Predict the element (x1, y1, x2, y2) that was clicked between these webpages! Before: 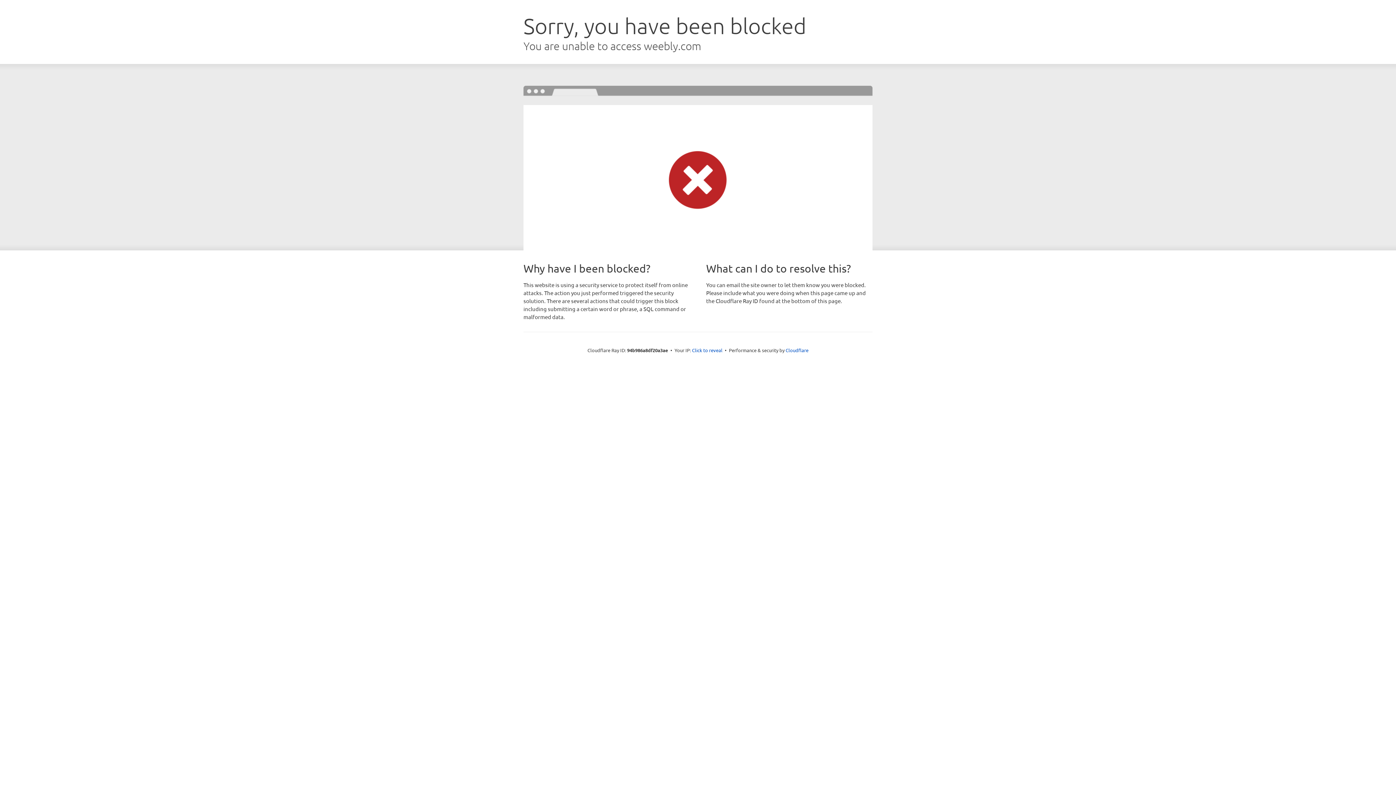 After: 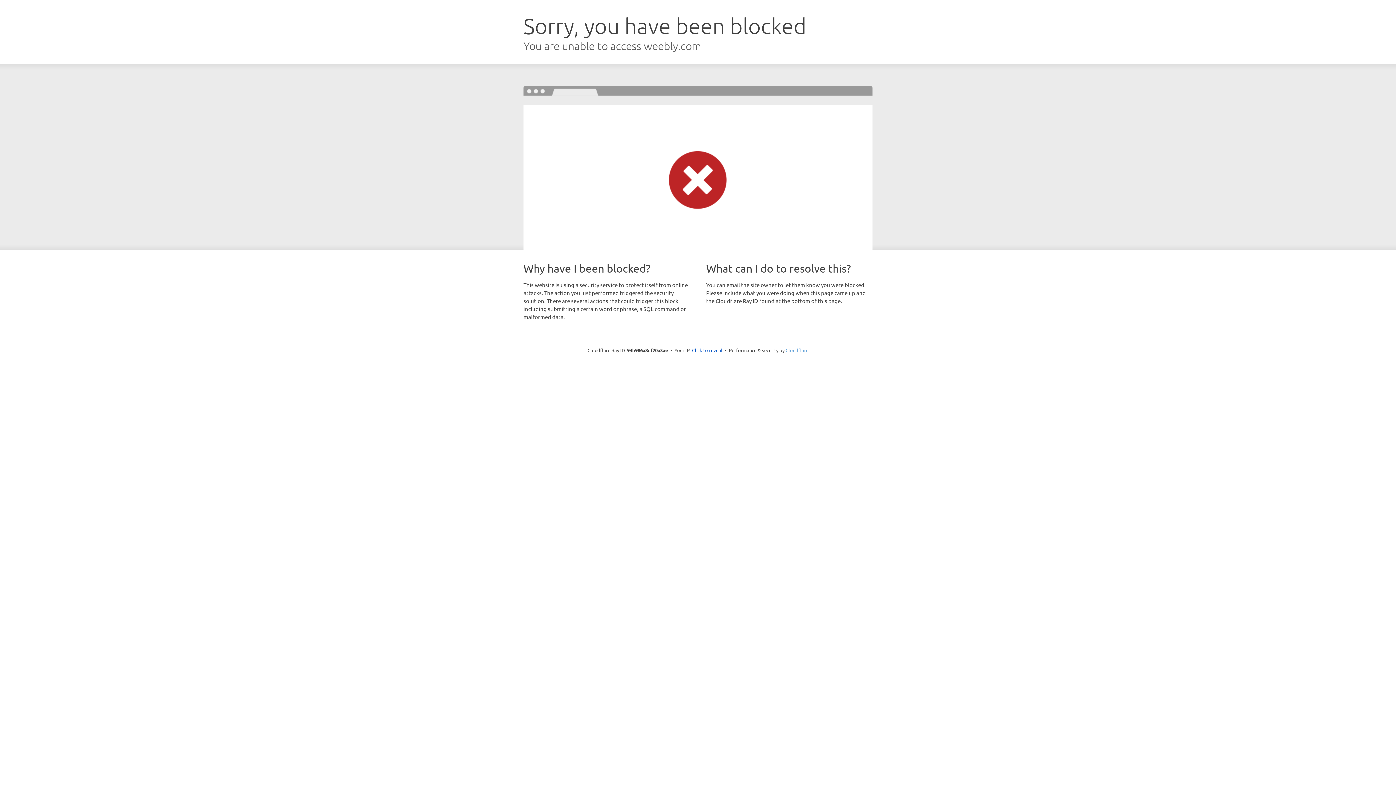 Action: bbox: (785, 347, 808, 353) label: Cloudflare